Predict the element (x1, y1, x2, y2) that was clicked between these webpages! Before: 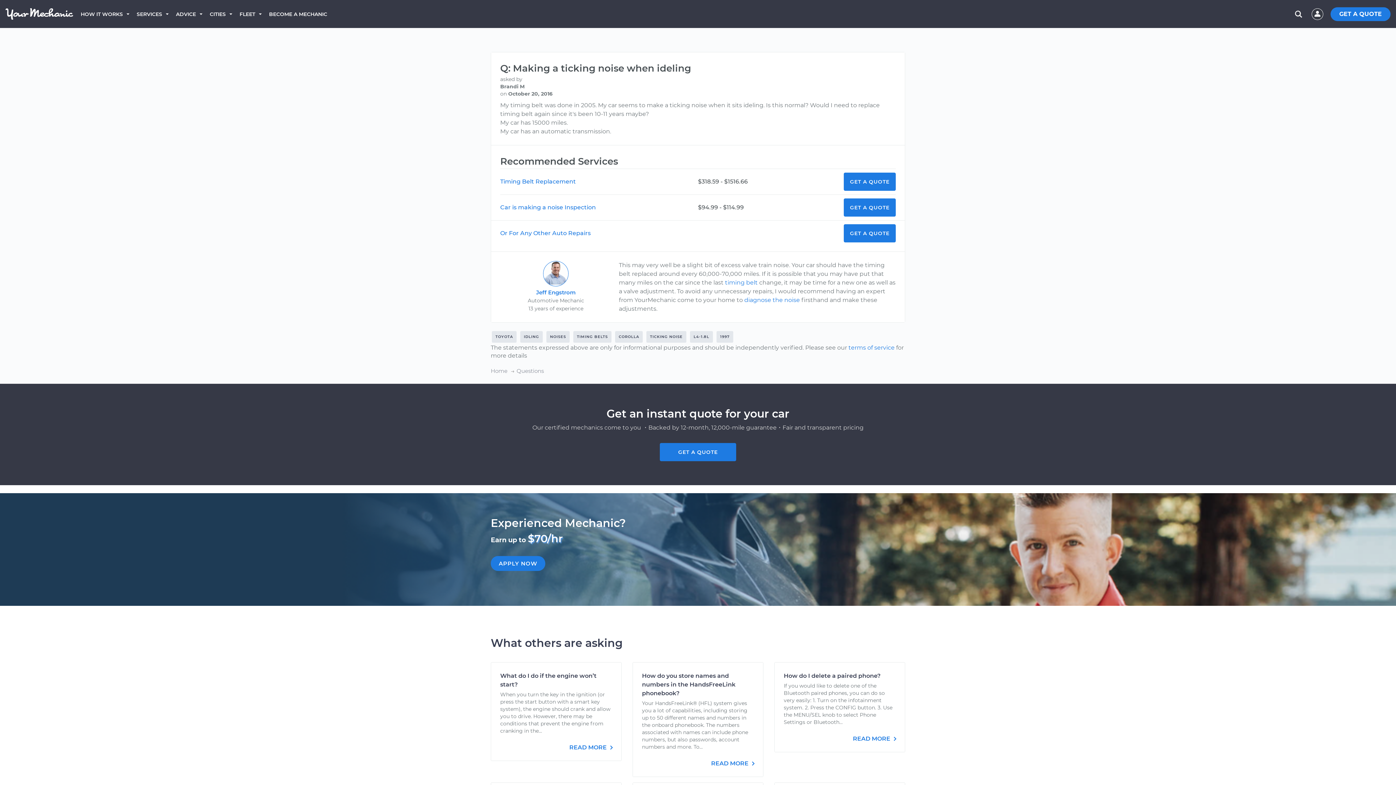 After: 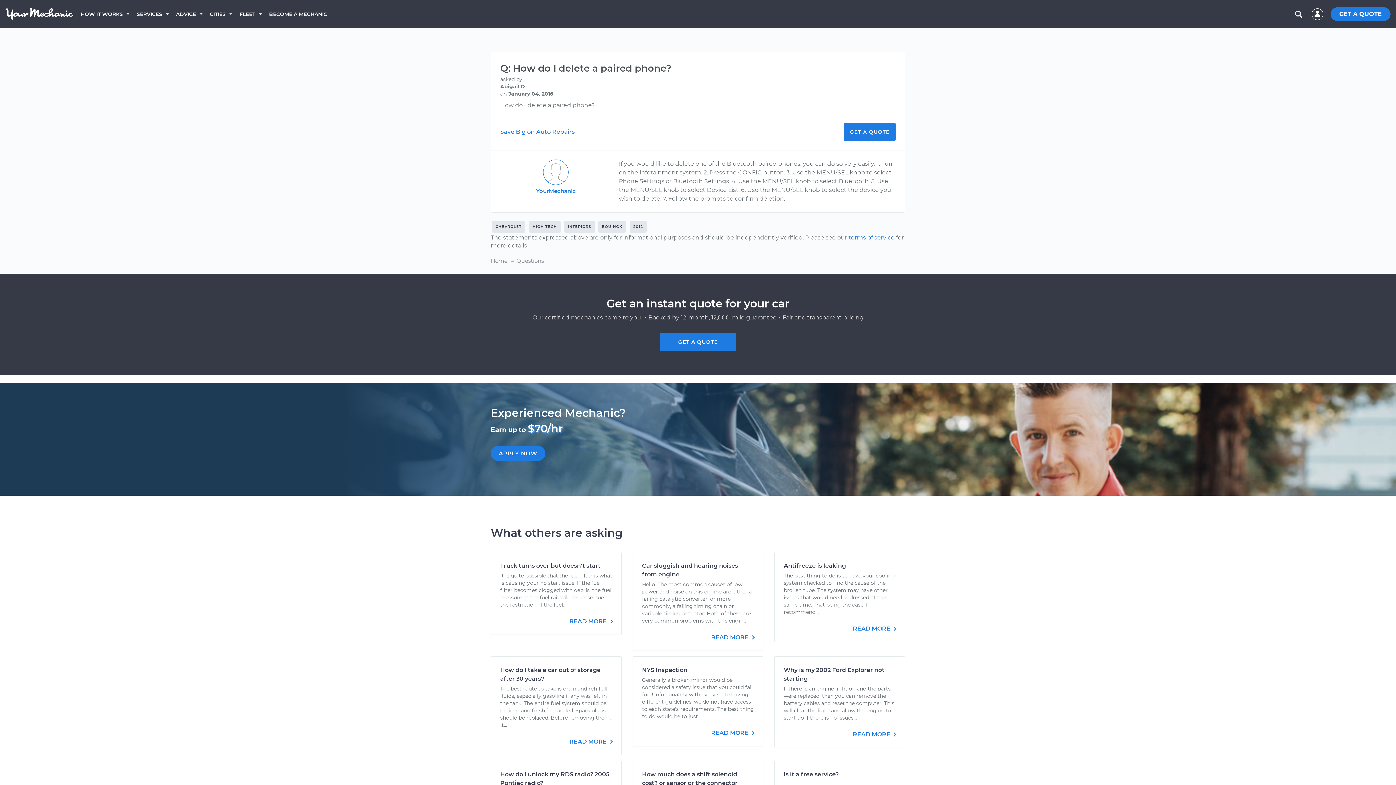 Action: bbox: (853, 735, 896, 743) label: READ MORE 